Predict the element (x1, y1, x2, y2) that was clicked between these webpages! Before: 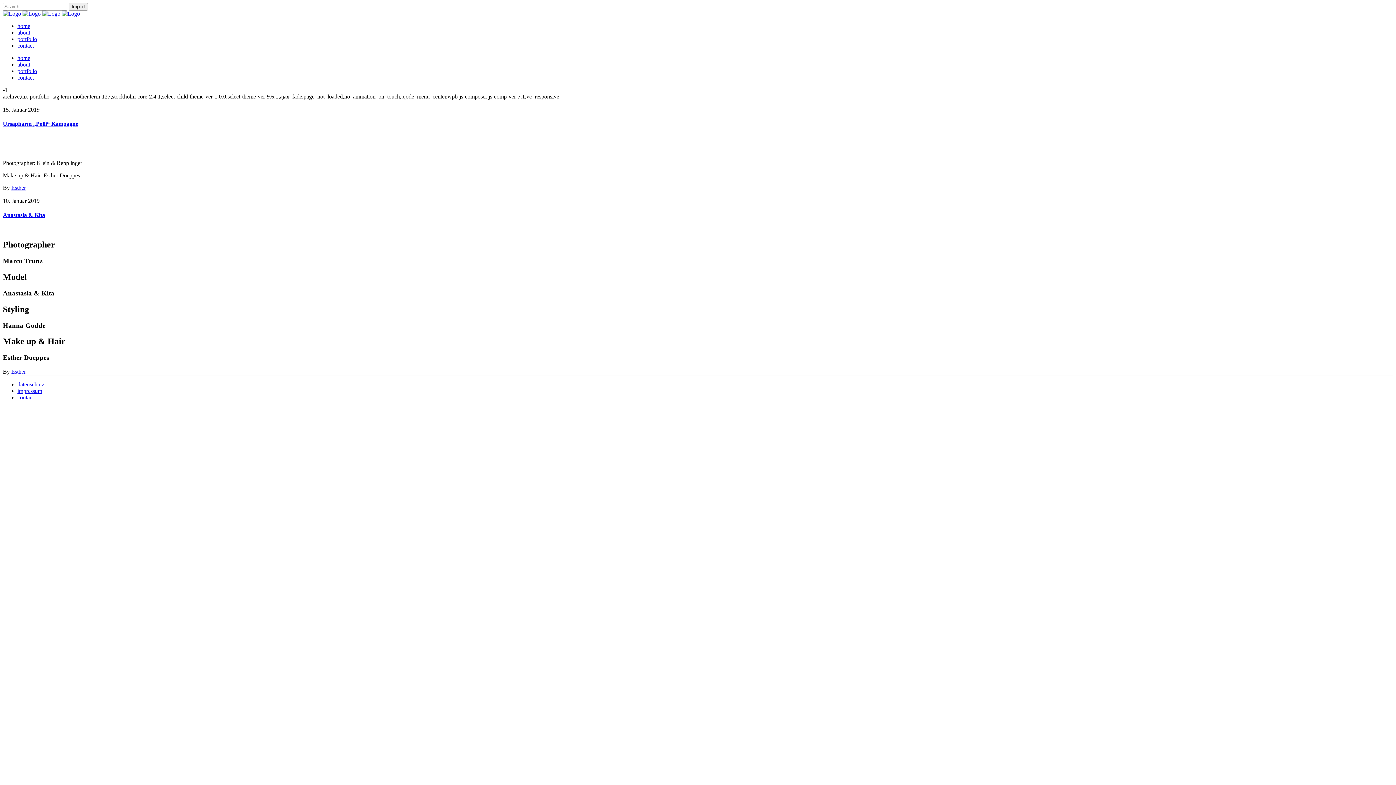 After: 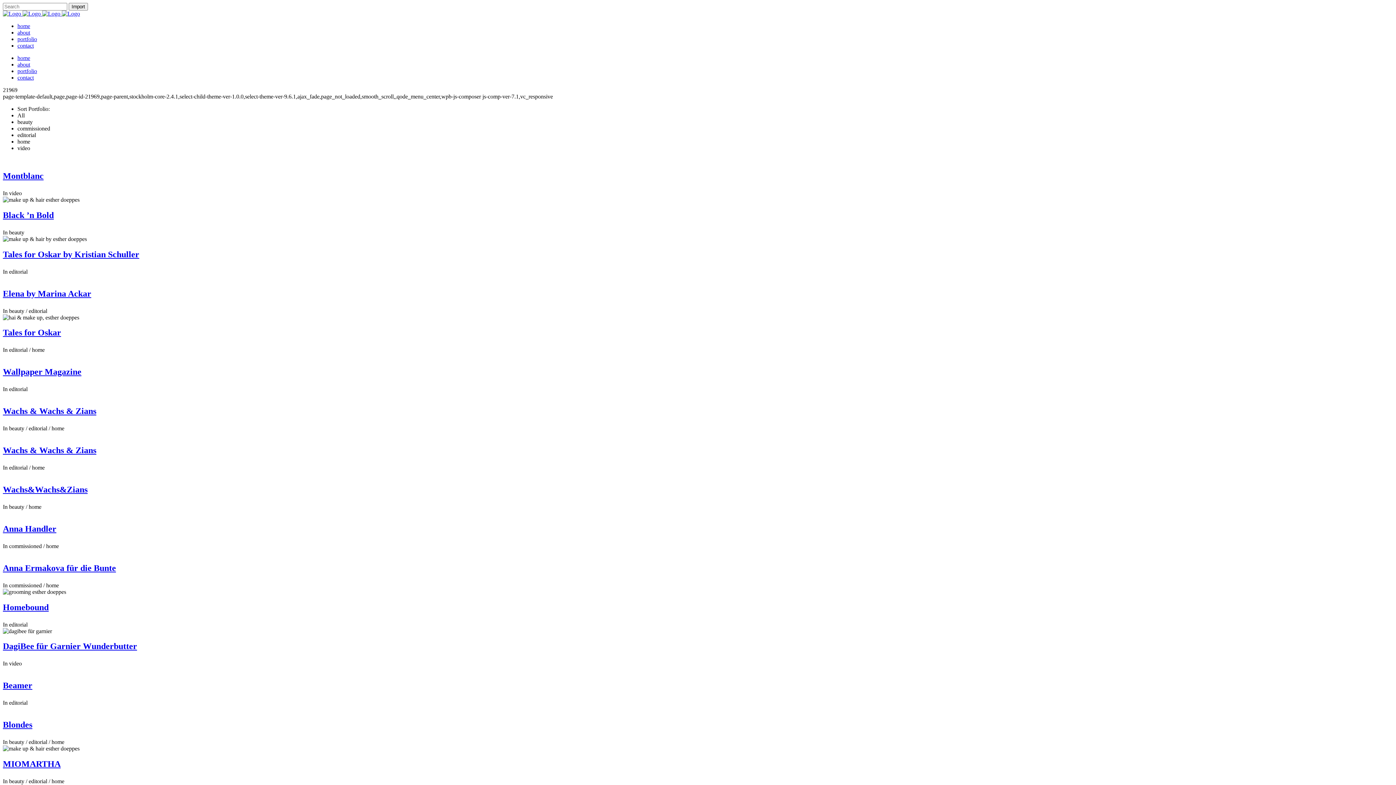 Action: bbox: (17, 68, 37, 74) label: portfolio